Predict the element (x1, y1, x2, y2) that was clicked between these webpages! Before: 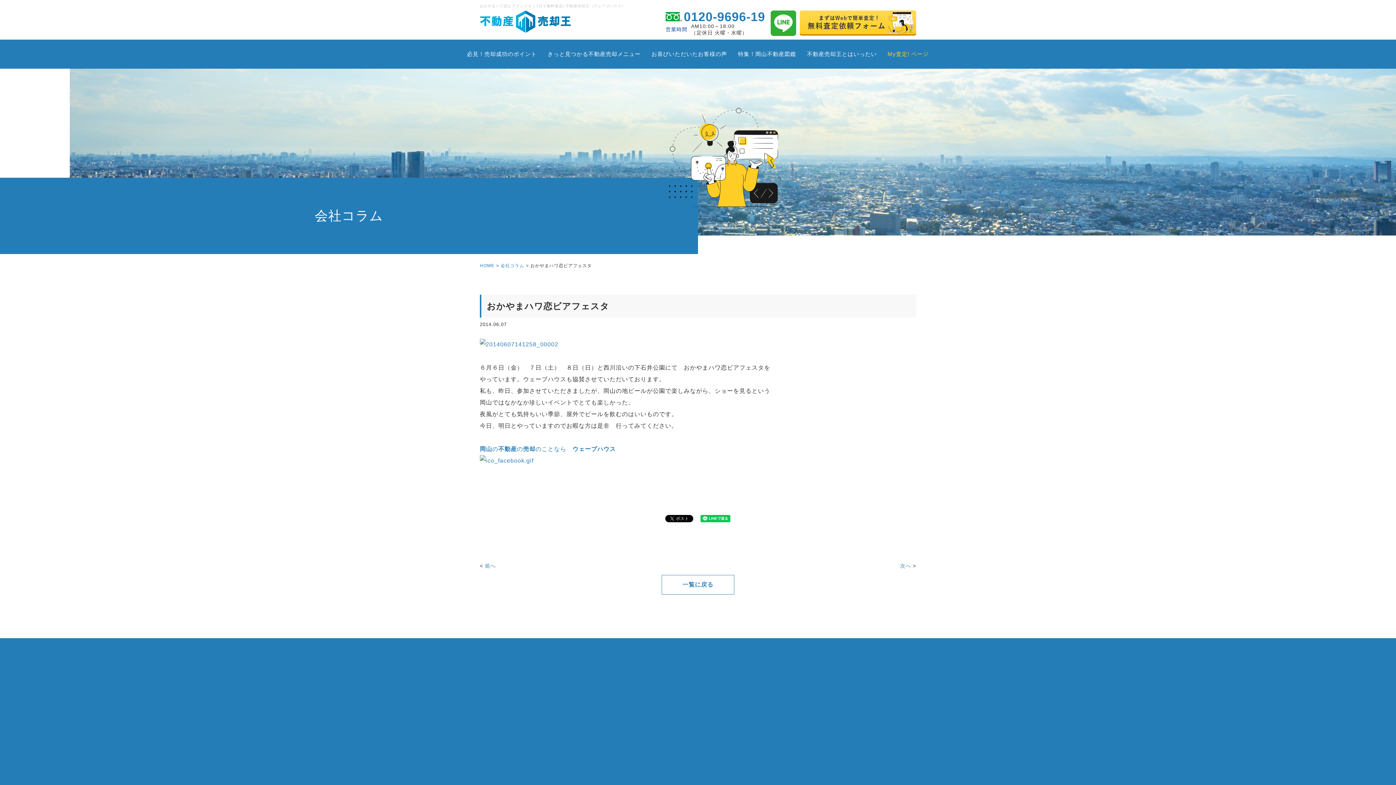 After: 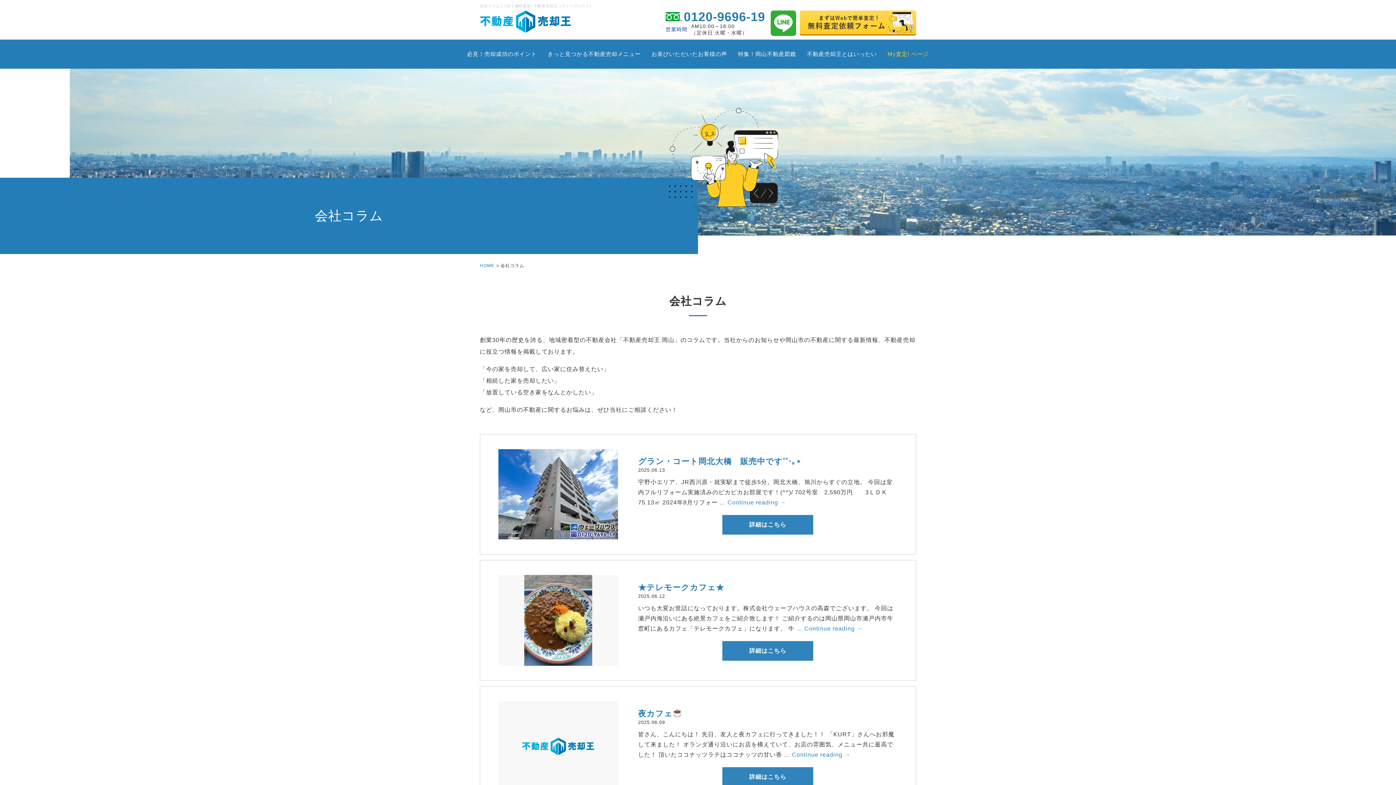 Action: bbox: (661, 575, 734, 594) label: 一覧に戻る